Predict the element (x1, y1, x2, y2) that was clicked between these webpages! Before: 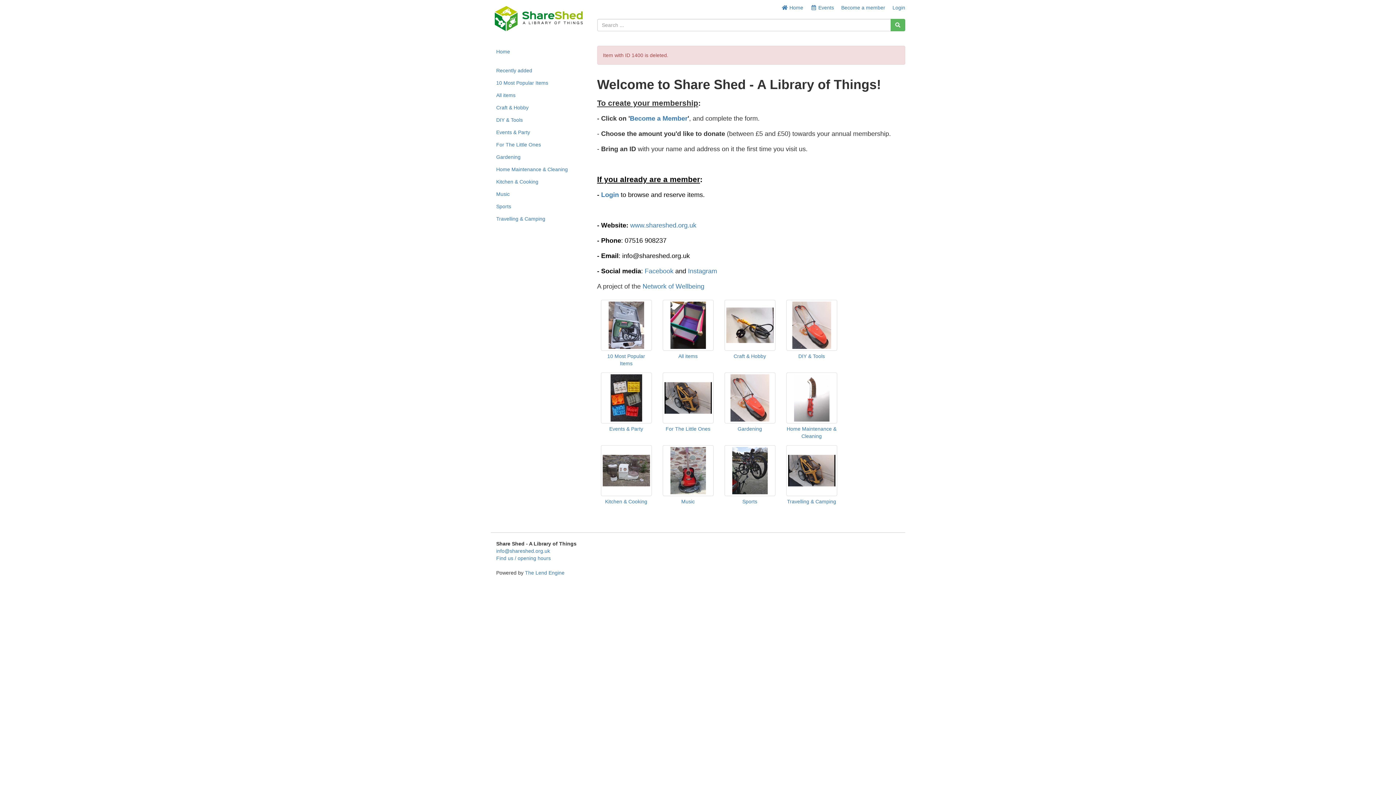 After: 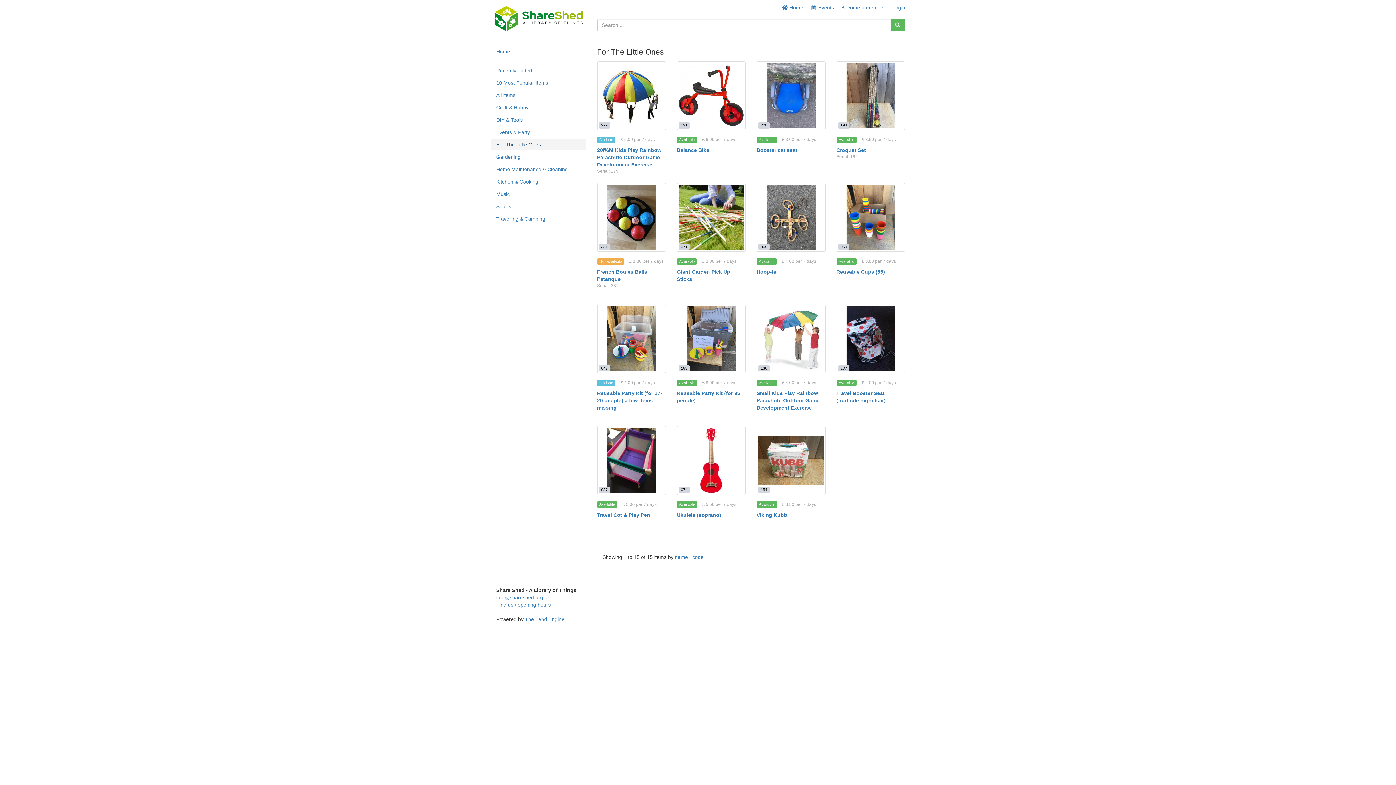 Action: label: For The Little Ones bbox: (665, 426, 710, 432)